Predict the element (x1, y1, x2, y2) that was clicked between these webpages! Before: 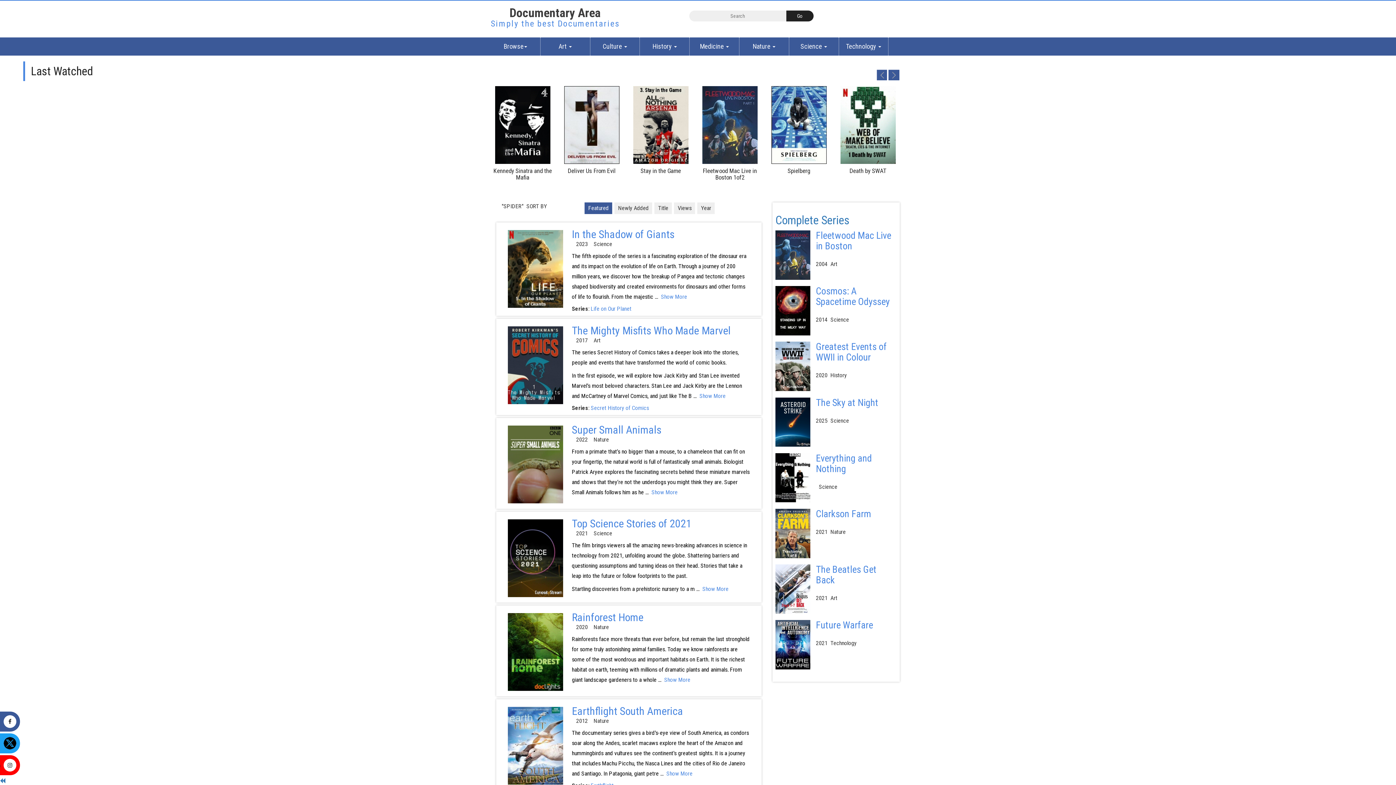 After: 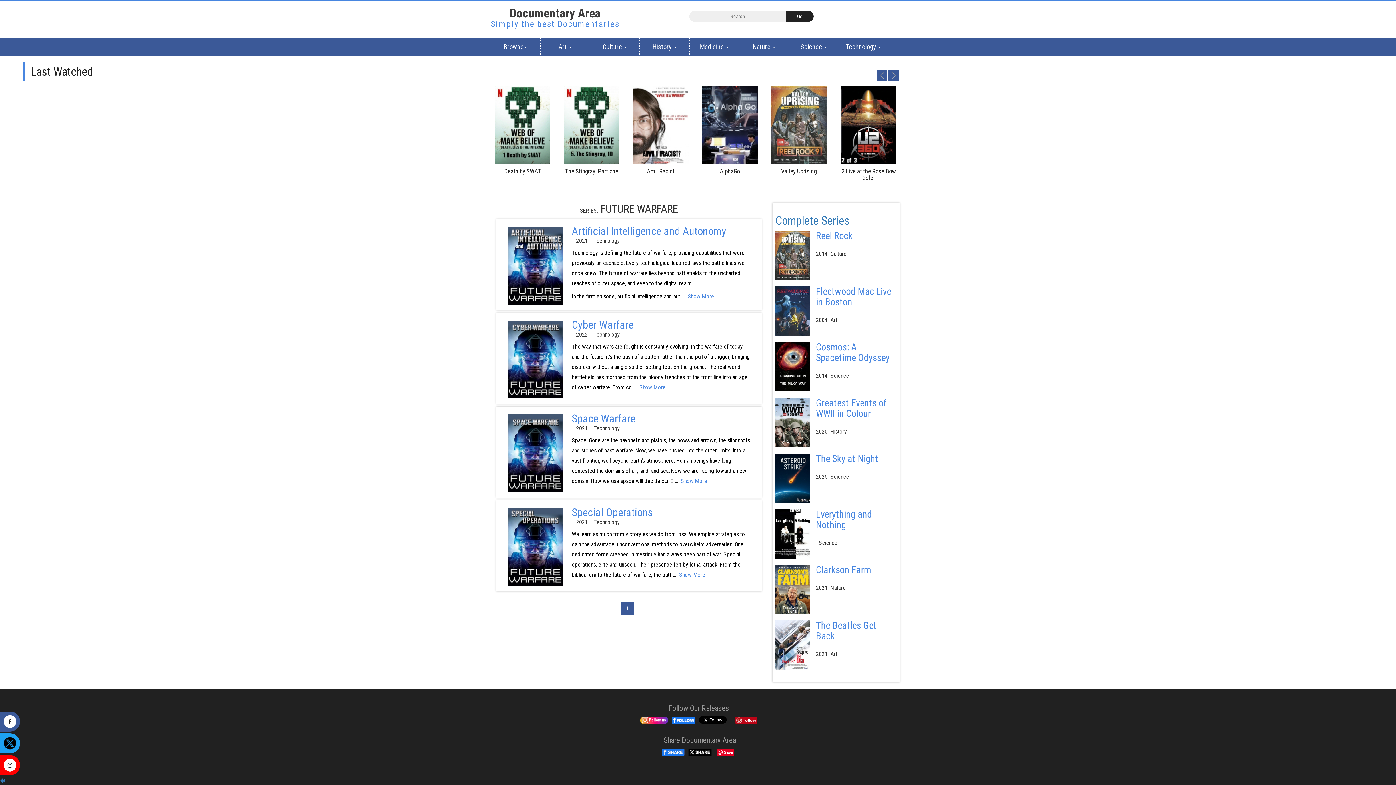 Action: bbox: (775, 641, 810, 648)